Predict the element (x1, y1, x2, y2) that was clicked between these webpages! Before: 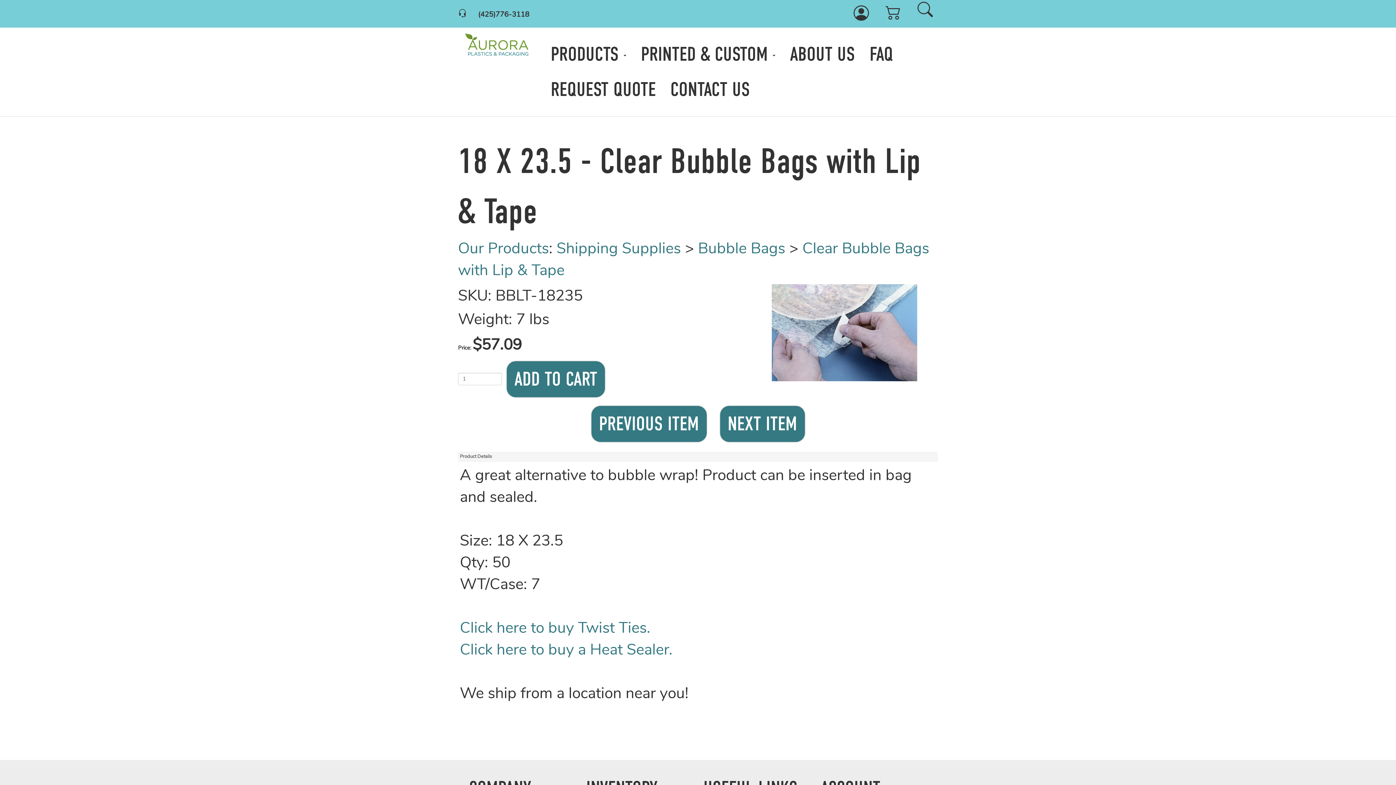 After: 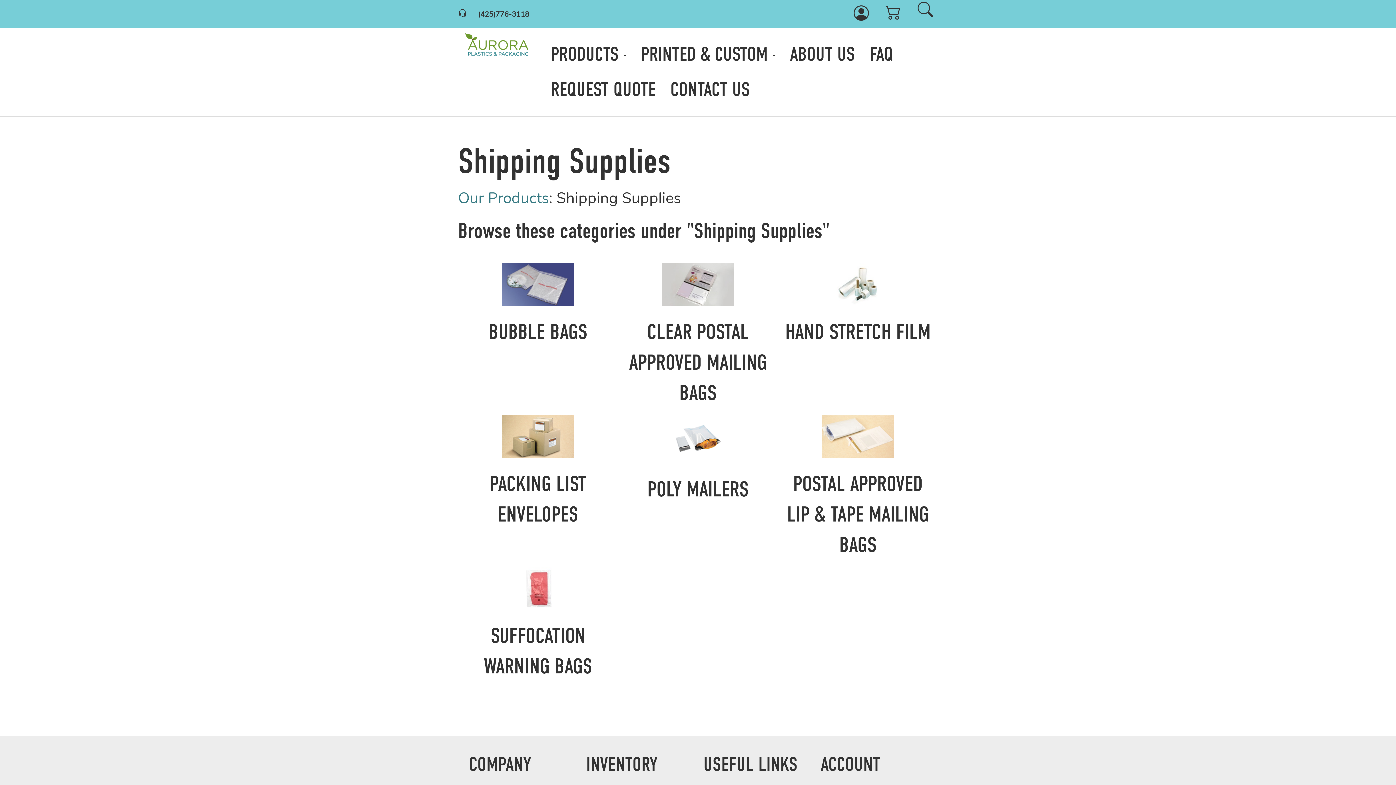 Action: label: Shipping Supplies bbox: (556, 241, 681, 257)